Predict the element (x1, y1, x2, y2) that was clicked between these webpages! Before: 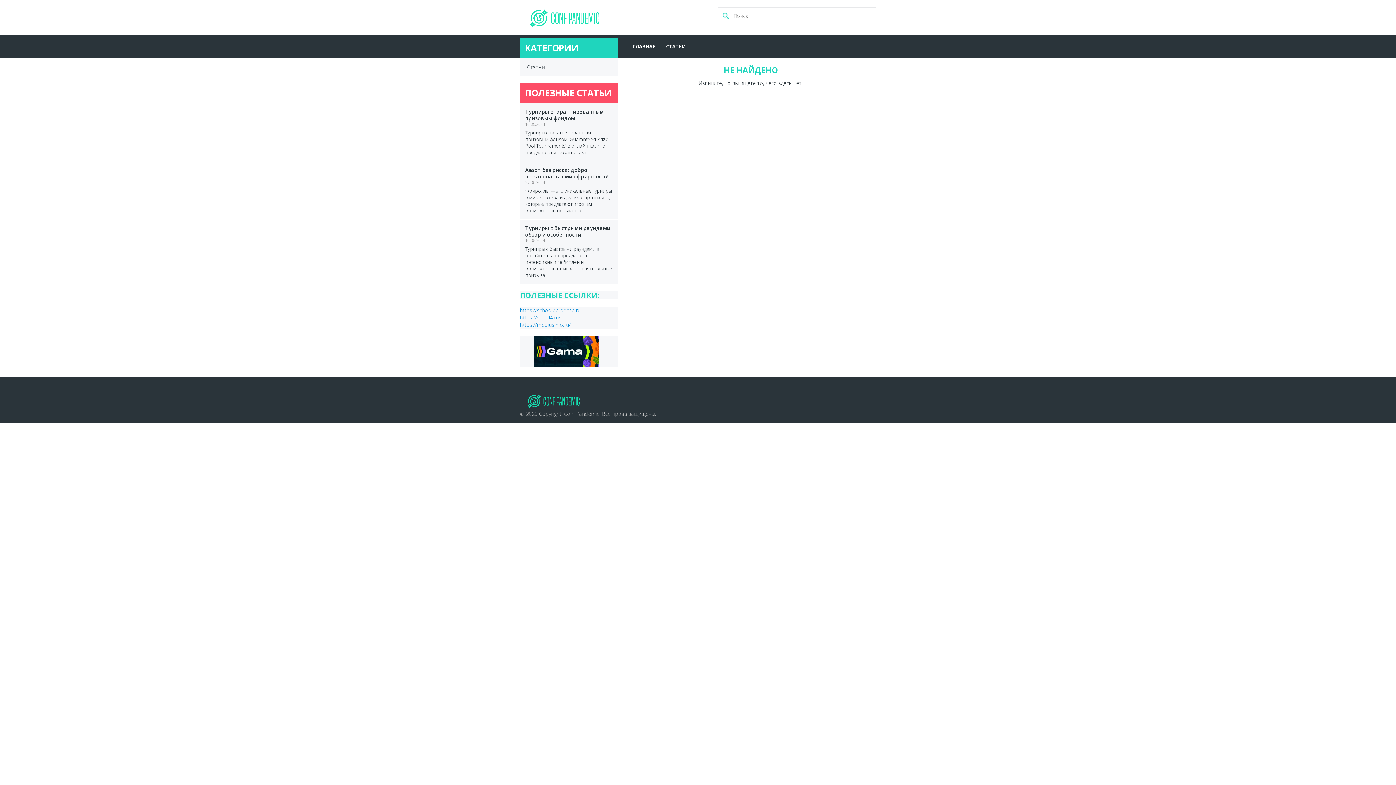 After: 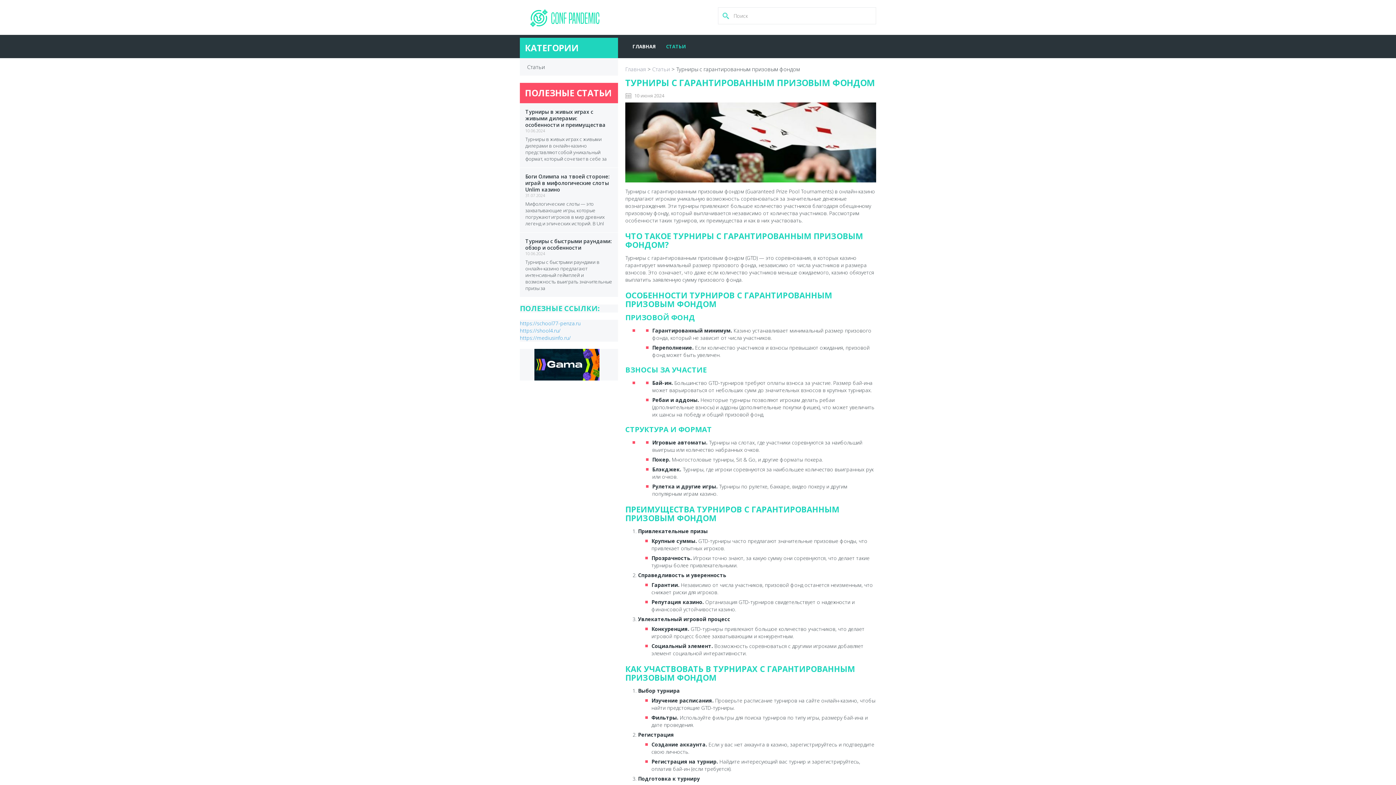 Action: bbox: (525, 108, 604, 121) label: Турниры с гарантированным призовым фондом